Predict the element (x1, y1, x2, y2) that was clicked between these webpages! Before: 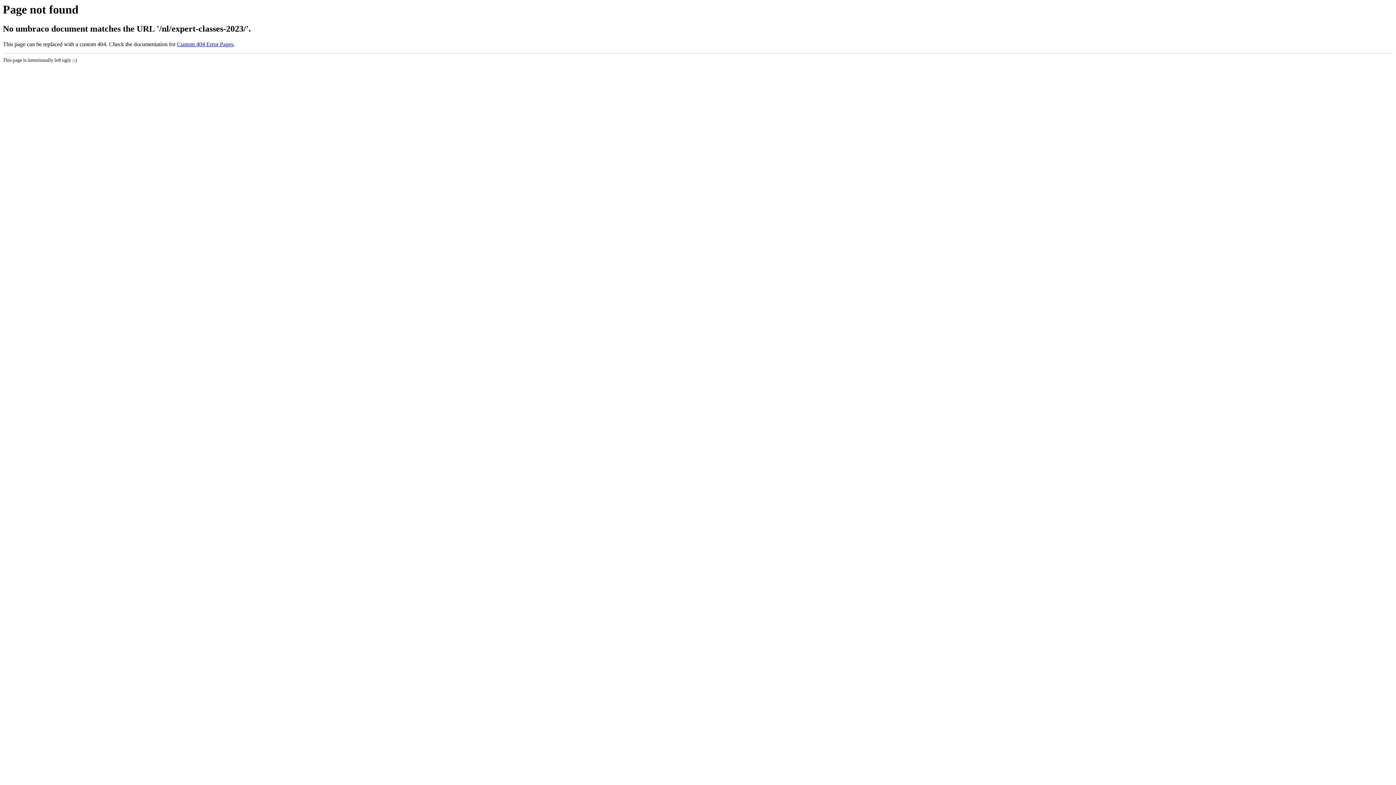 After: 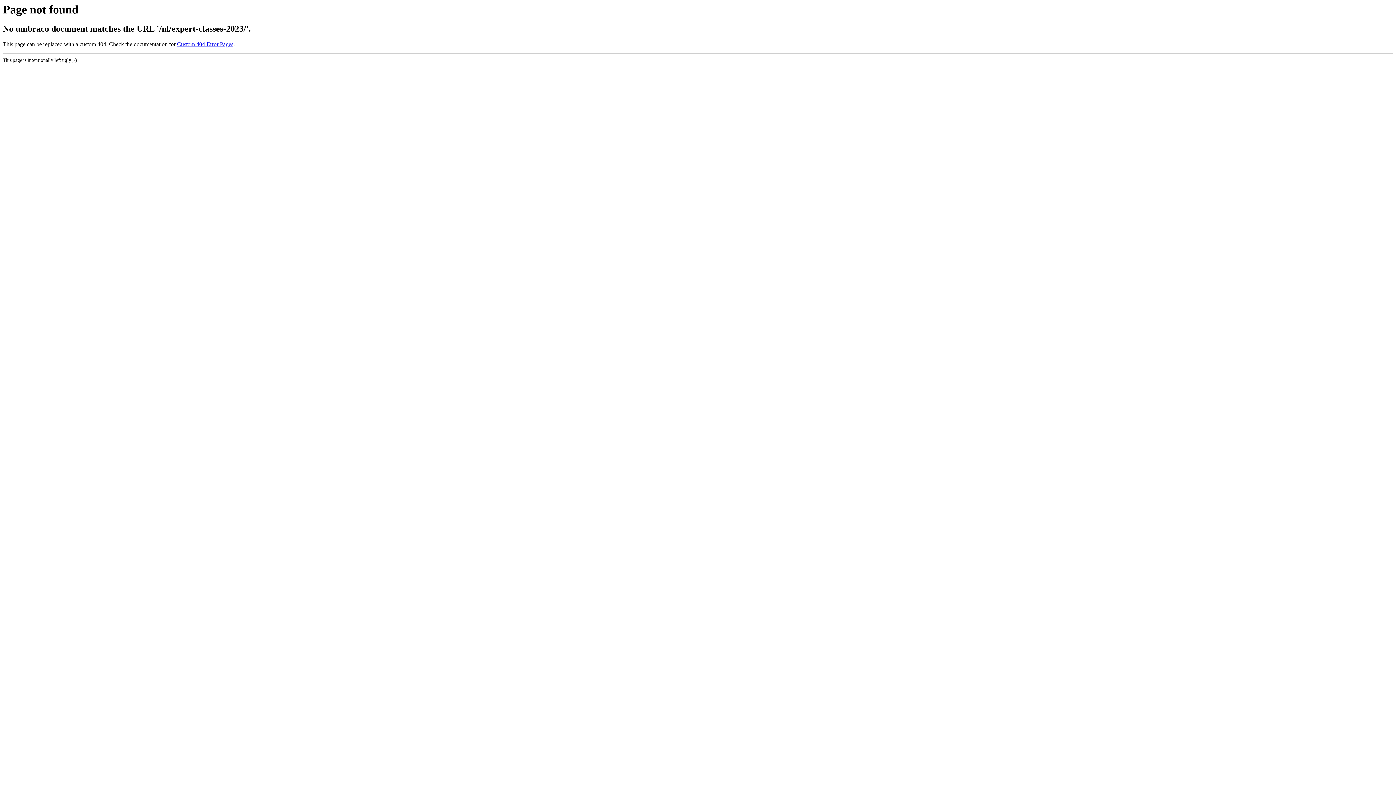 Action: label: Custom 404 Error Pages bbox: (177, 41, 233, 47)